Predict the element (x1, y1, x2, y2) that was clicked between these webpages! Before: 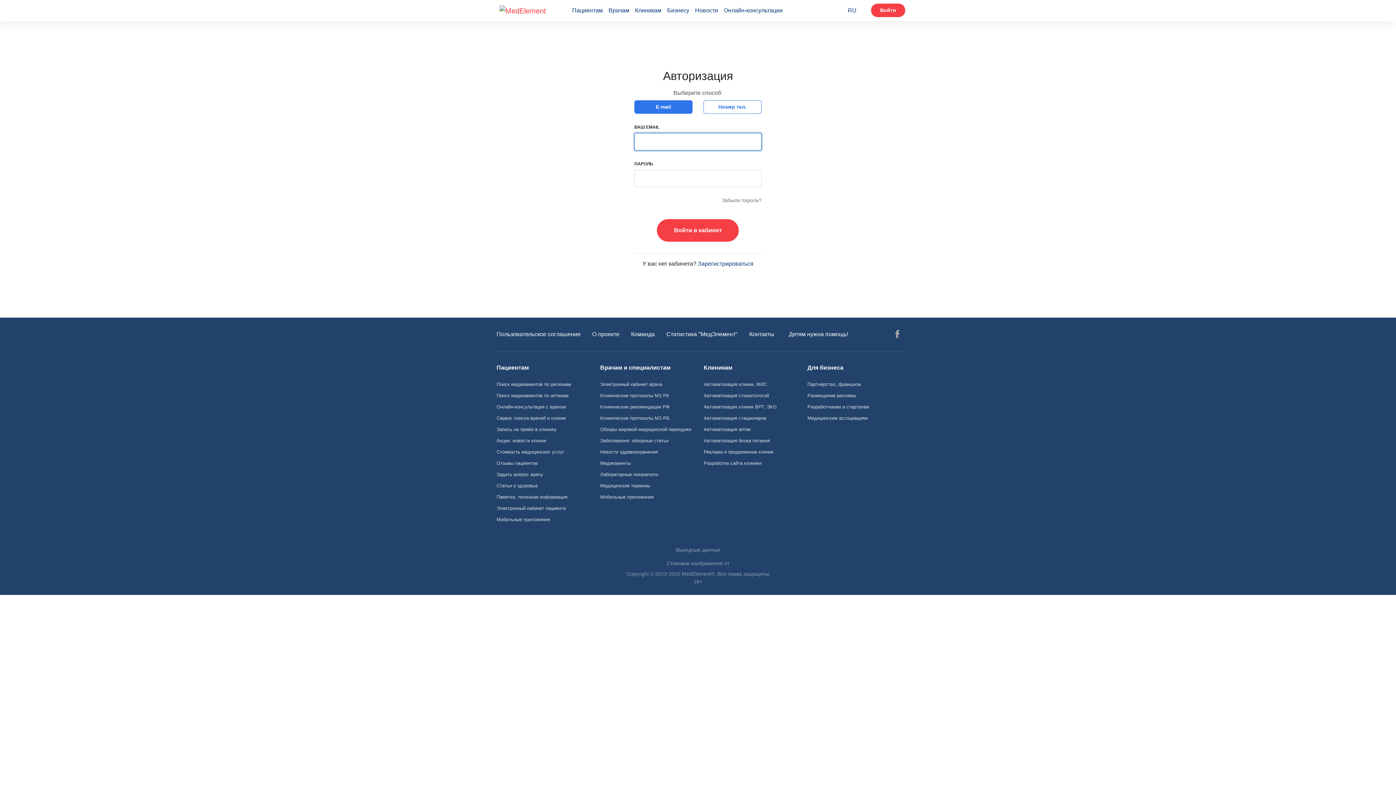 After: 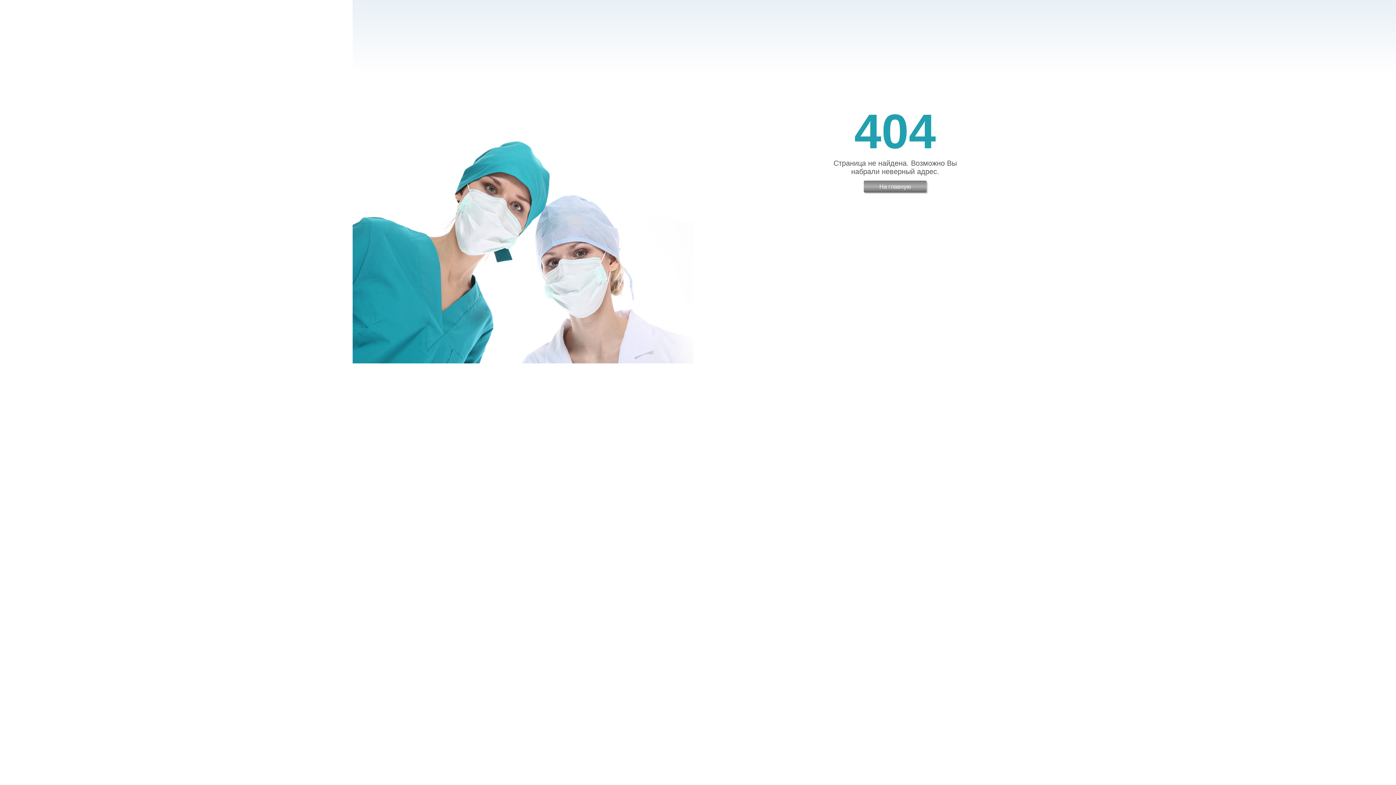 Action: bbox: (490, 401, 594, 412) label: Онлайн-консультация с врачом